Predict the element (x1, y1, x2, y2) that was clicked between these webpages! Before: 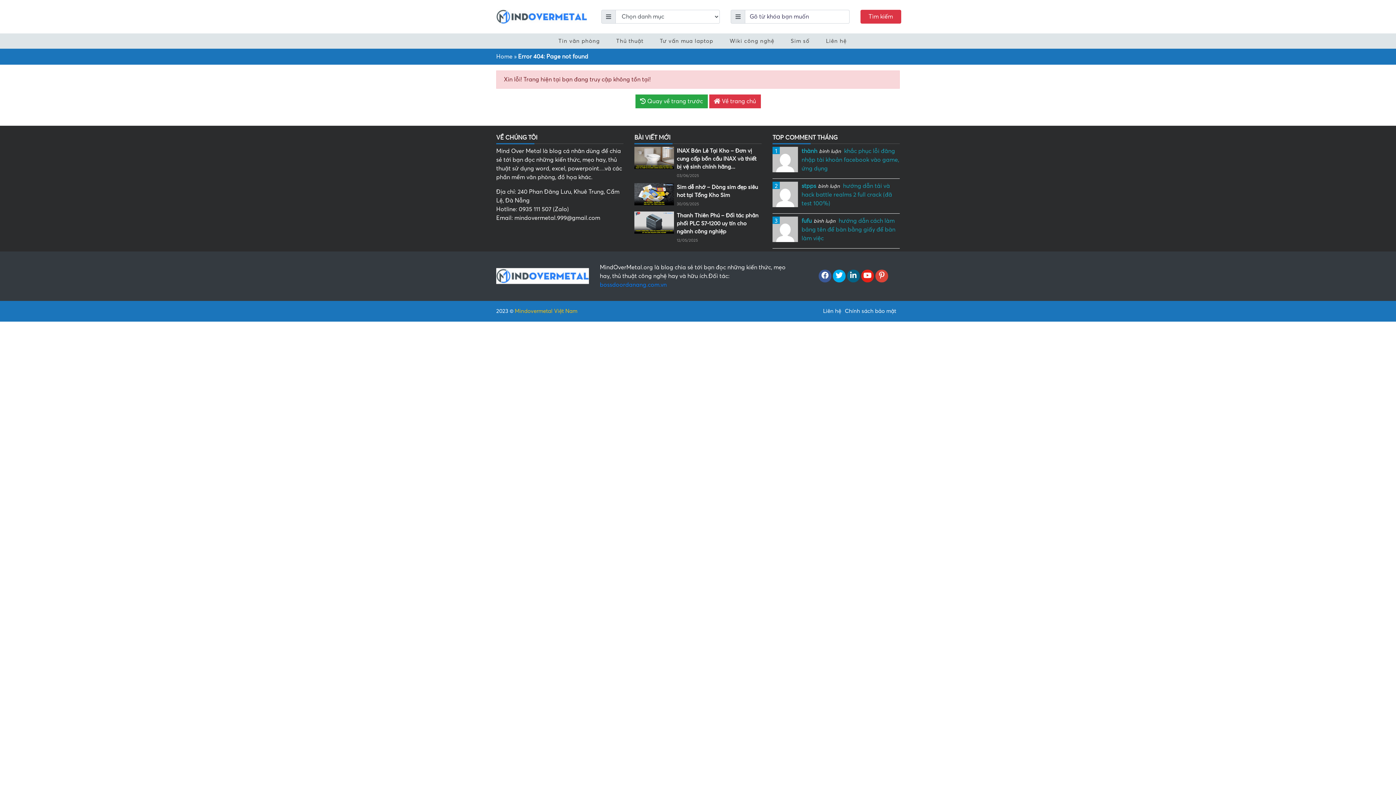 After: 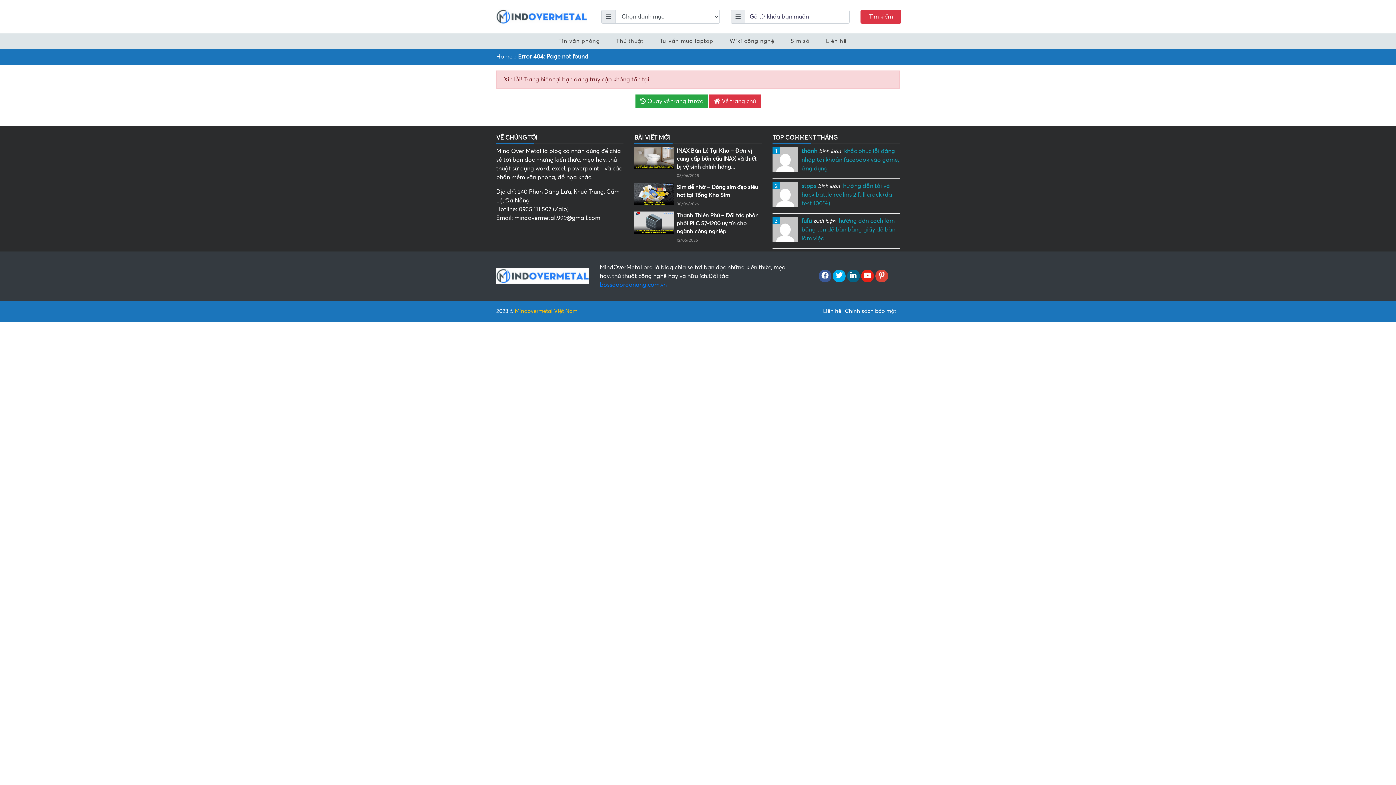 Action: bbox: (833, 273, 845, 279)